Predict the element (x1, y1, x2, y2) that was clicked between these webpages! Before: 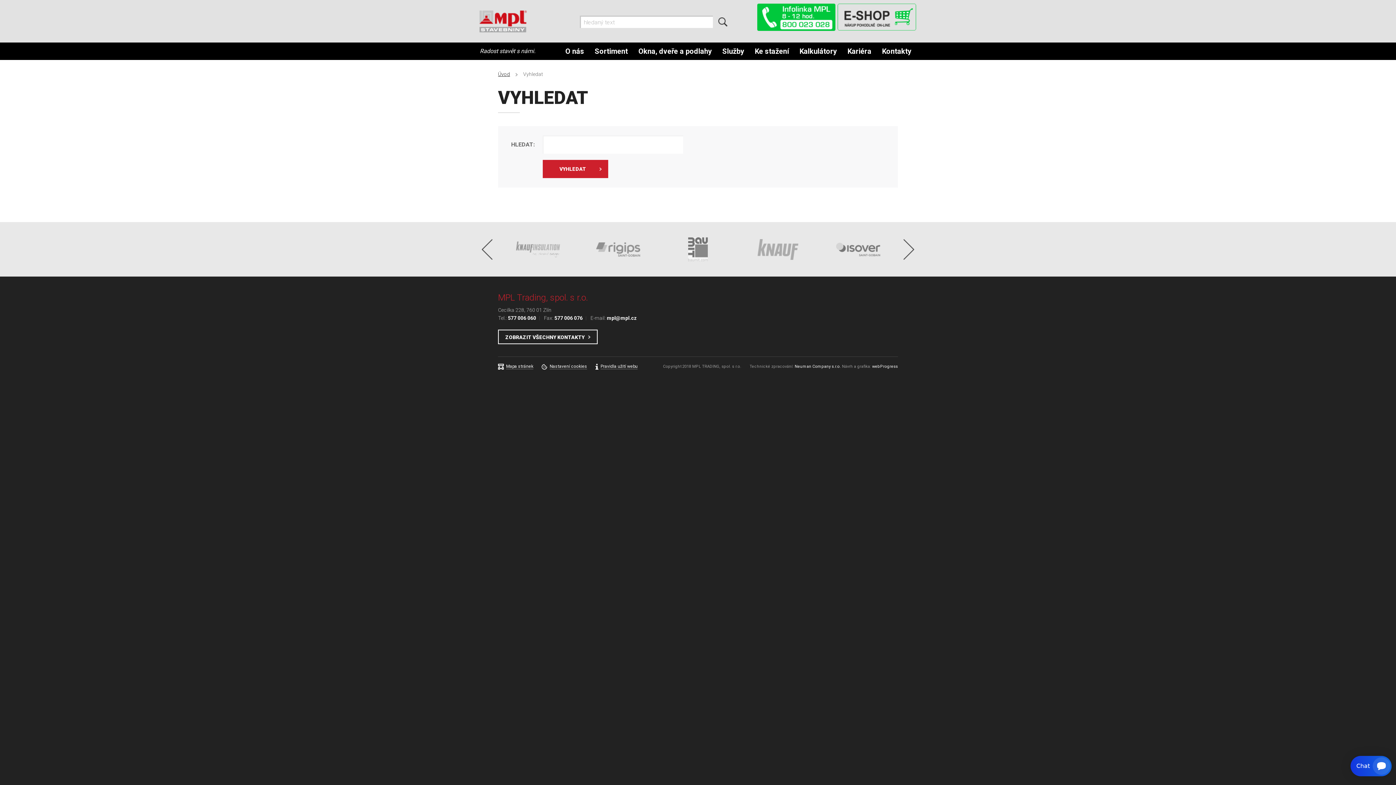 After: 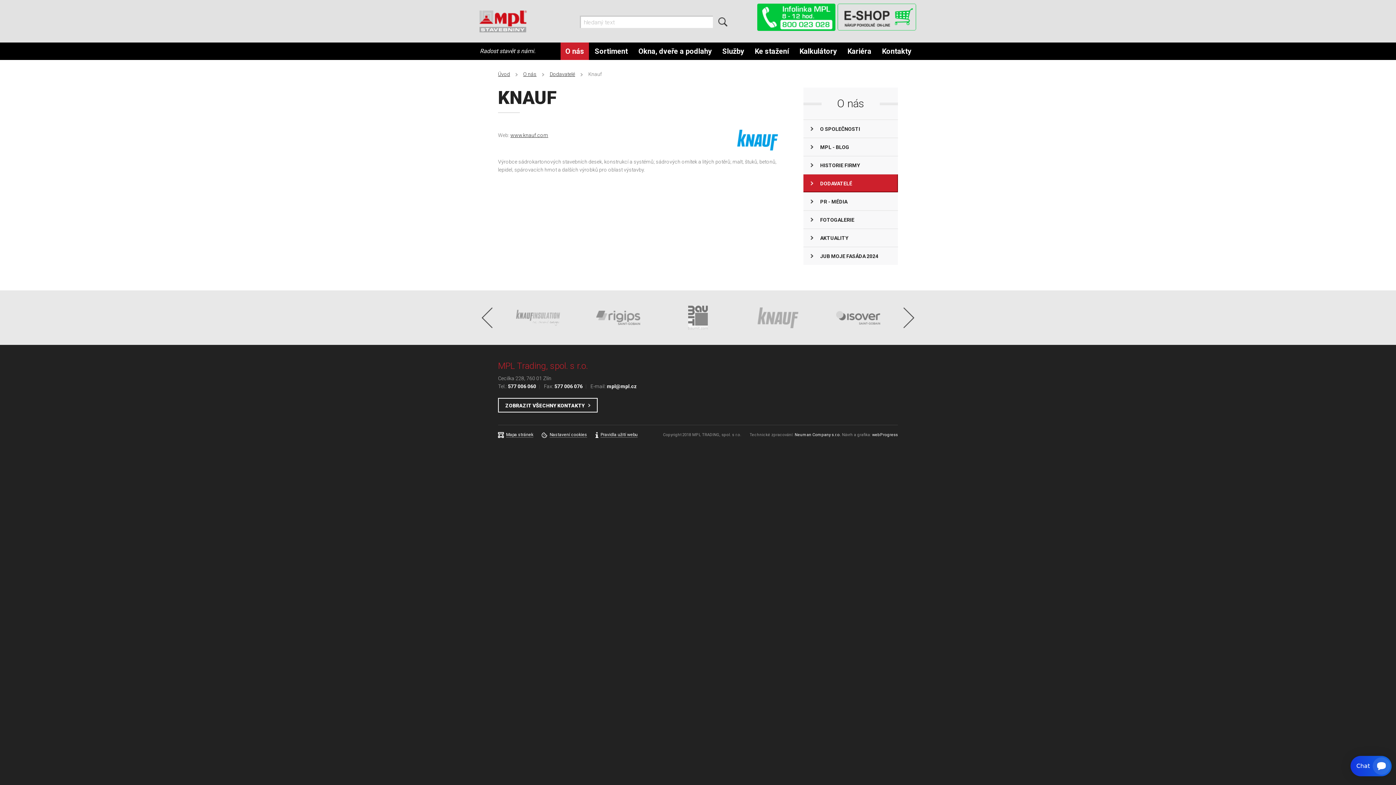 Action: bbox: (738, 222, 818, 276)